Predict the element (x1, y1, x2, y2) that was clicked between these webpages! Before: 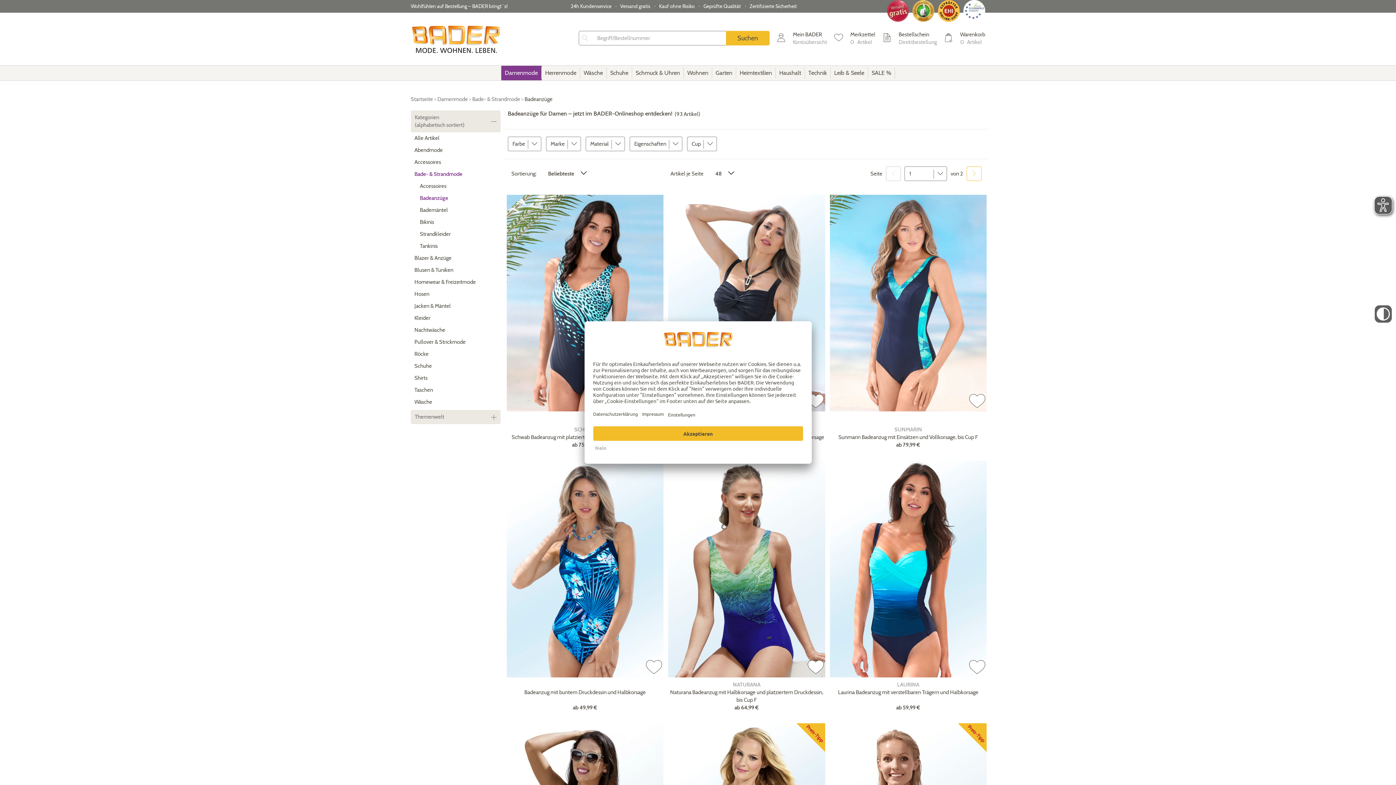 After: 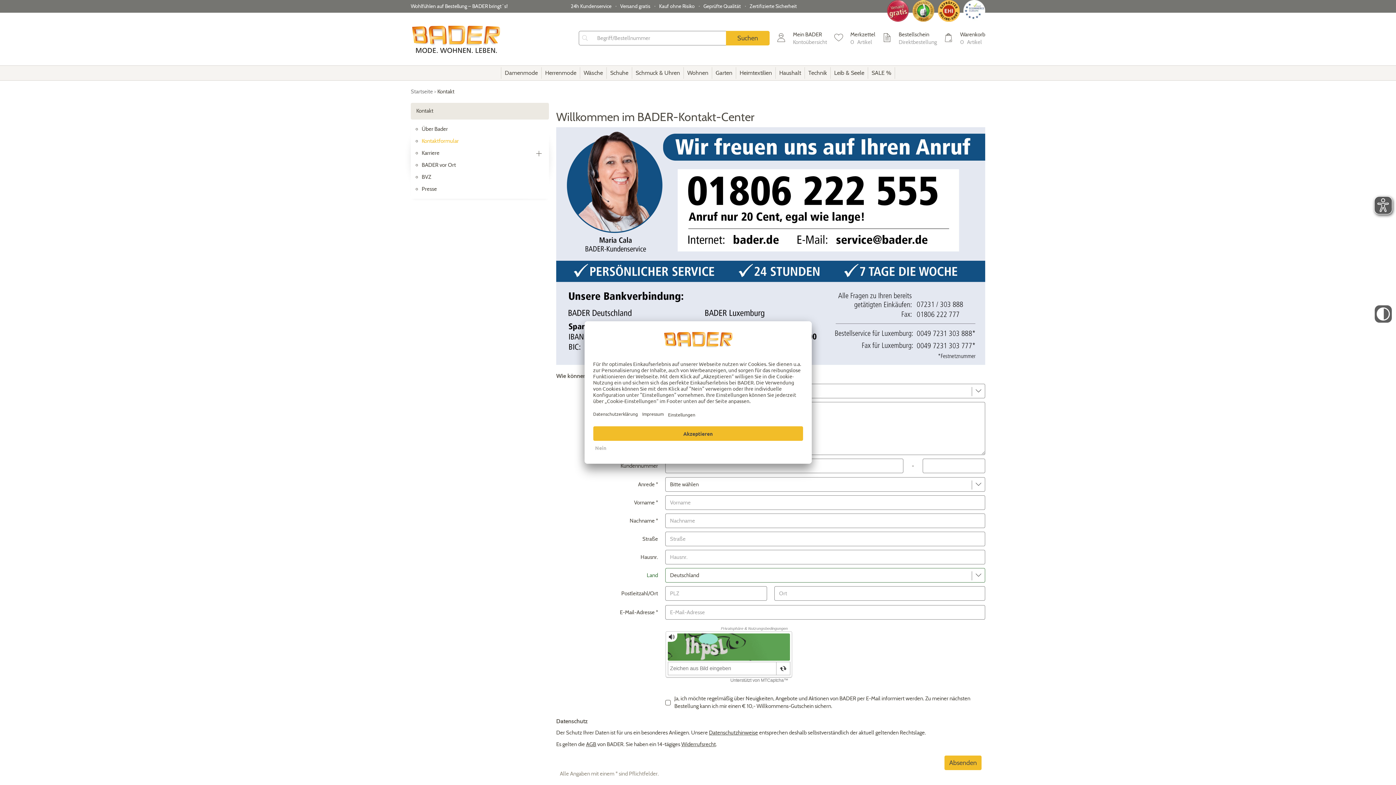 Action: label: 24h Kundenservice bbox: (570, 2, 611, 9)